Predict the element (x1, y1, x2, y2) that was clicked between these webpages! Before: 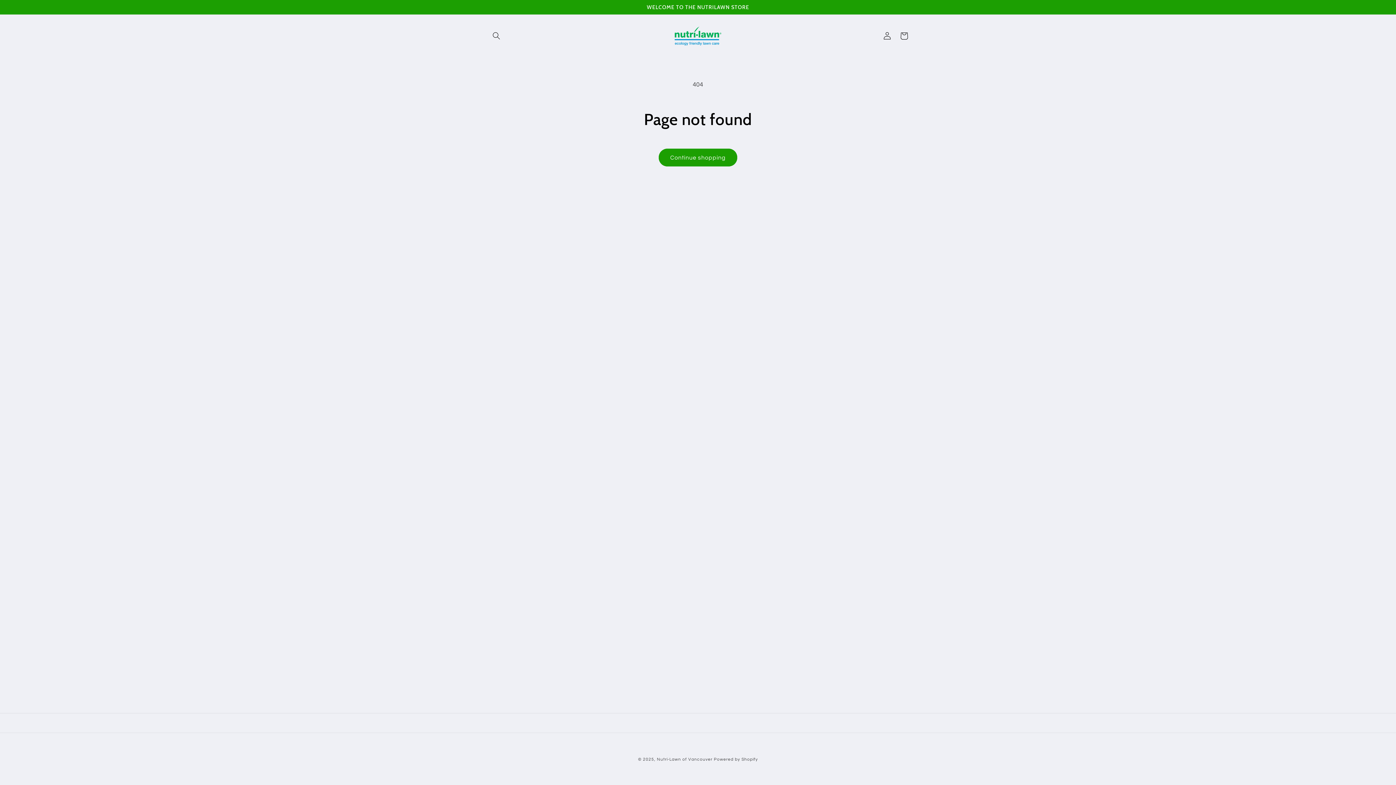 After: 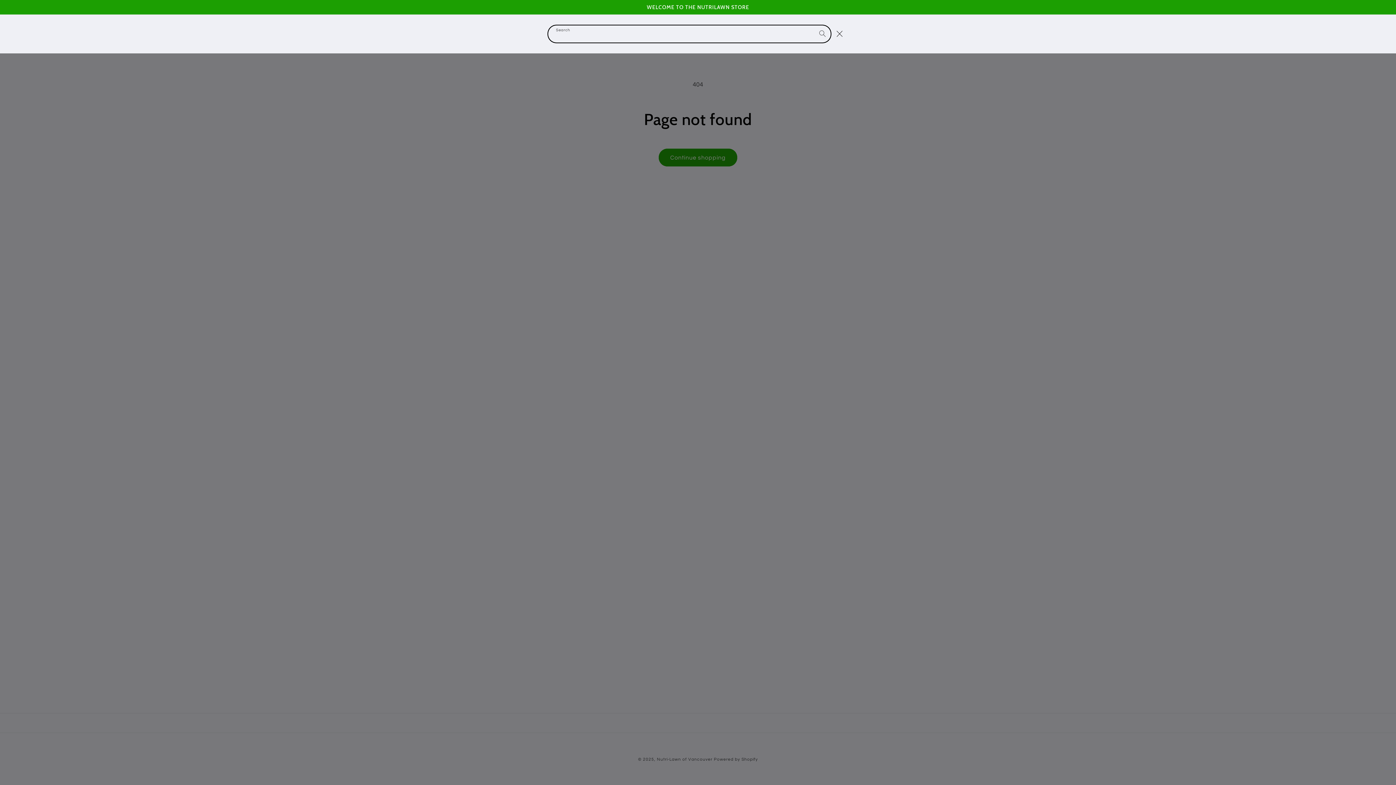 Action: bbox: (488, 27, 504, 44) label: Search